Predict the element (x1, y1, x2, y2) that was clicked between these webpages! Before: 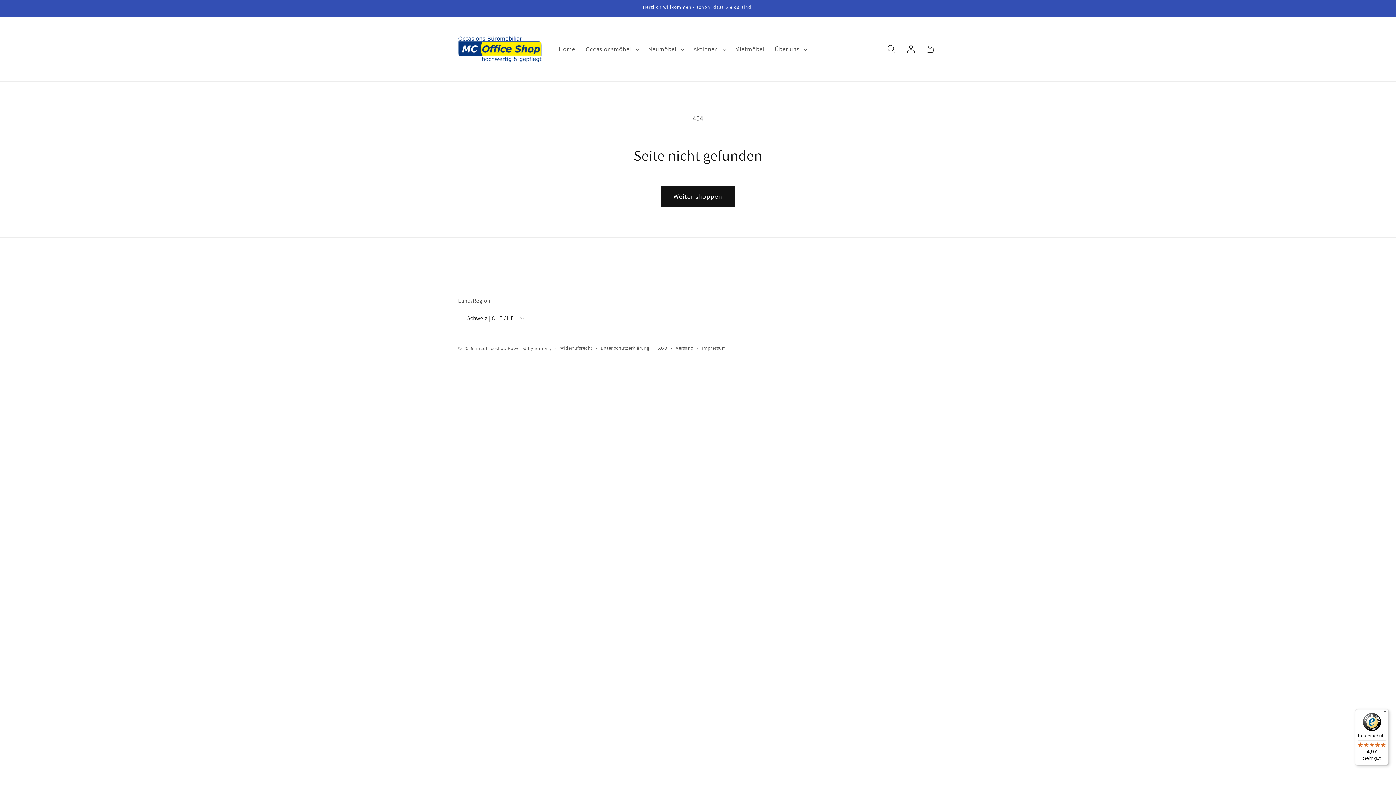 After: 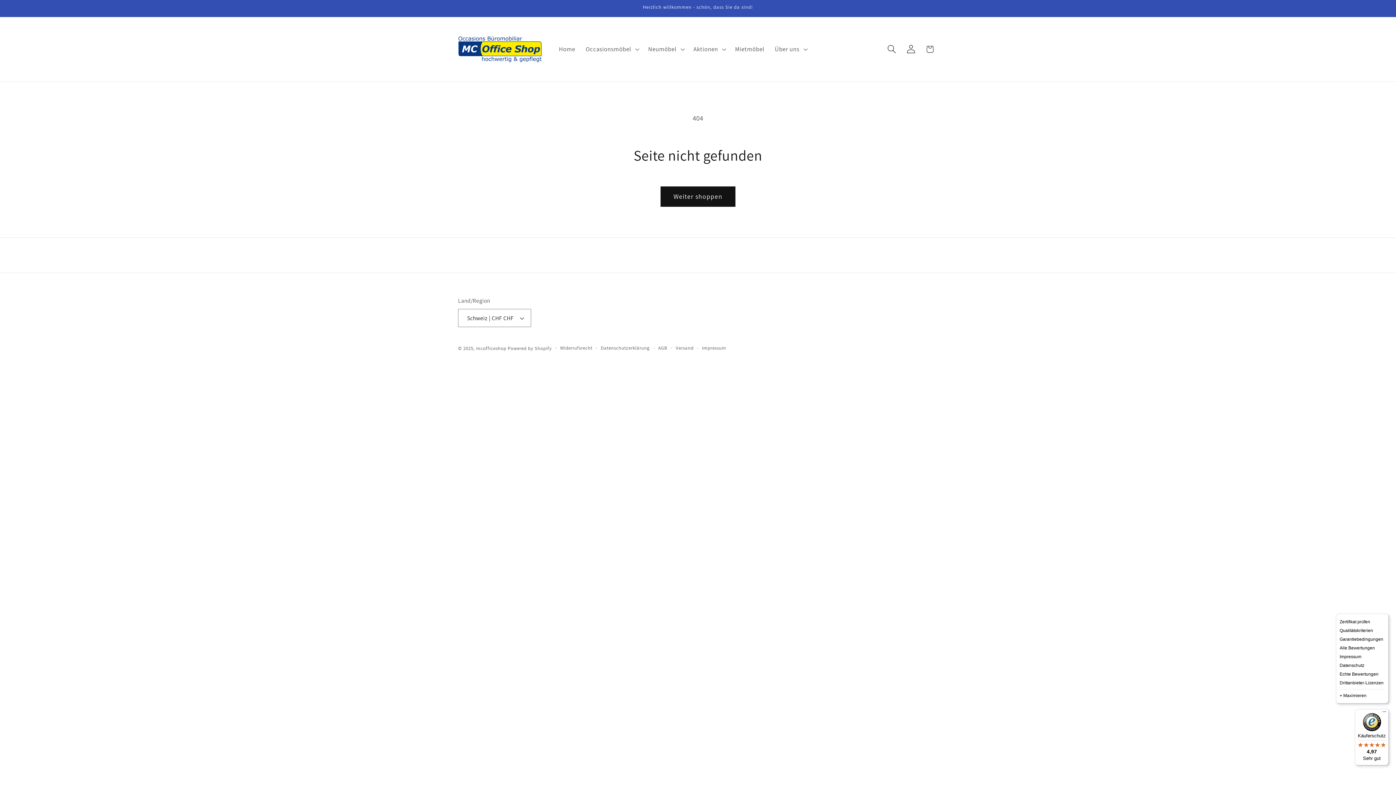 Action: bbox: (1380, 709, 1389, 718) label: Menü